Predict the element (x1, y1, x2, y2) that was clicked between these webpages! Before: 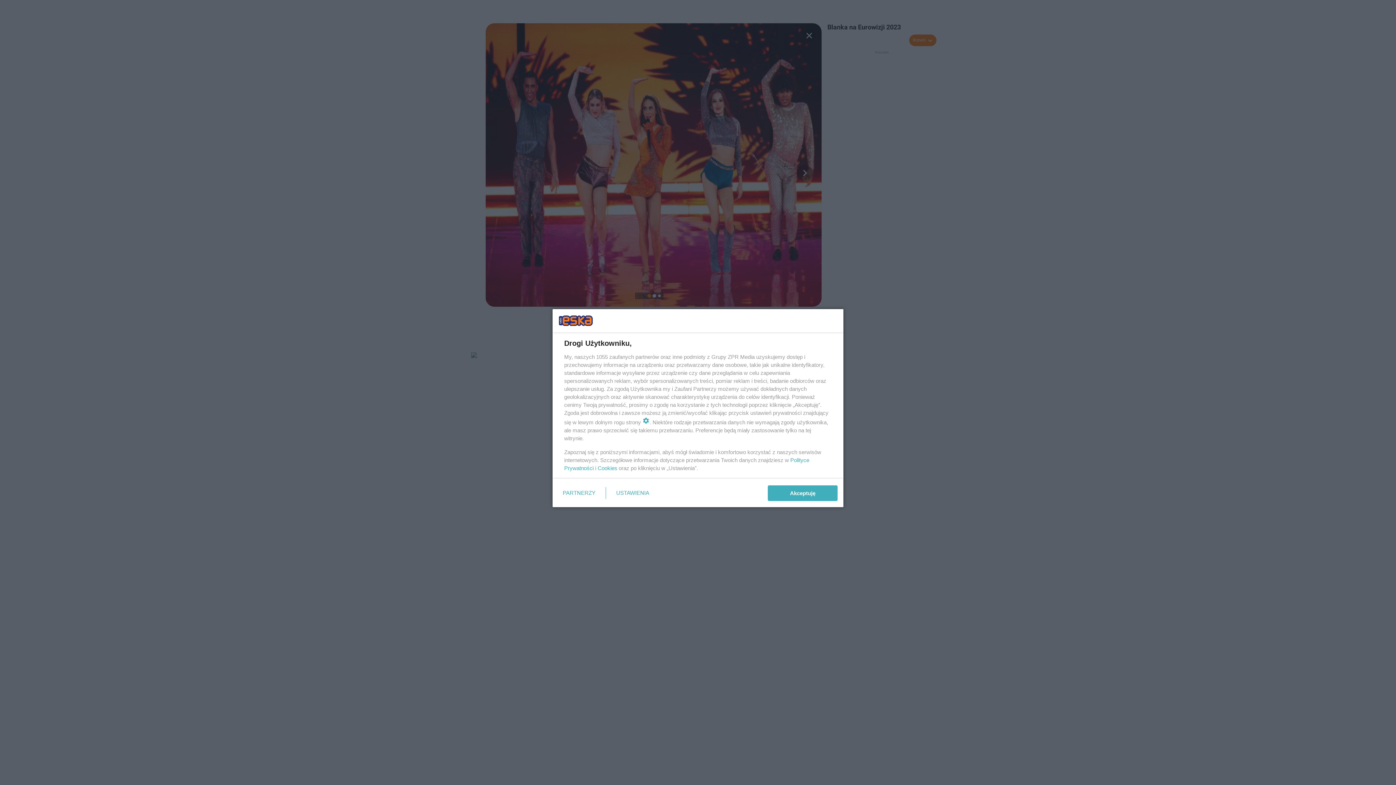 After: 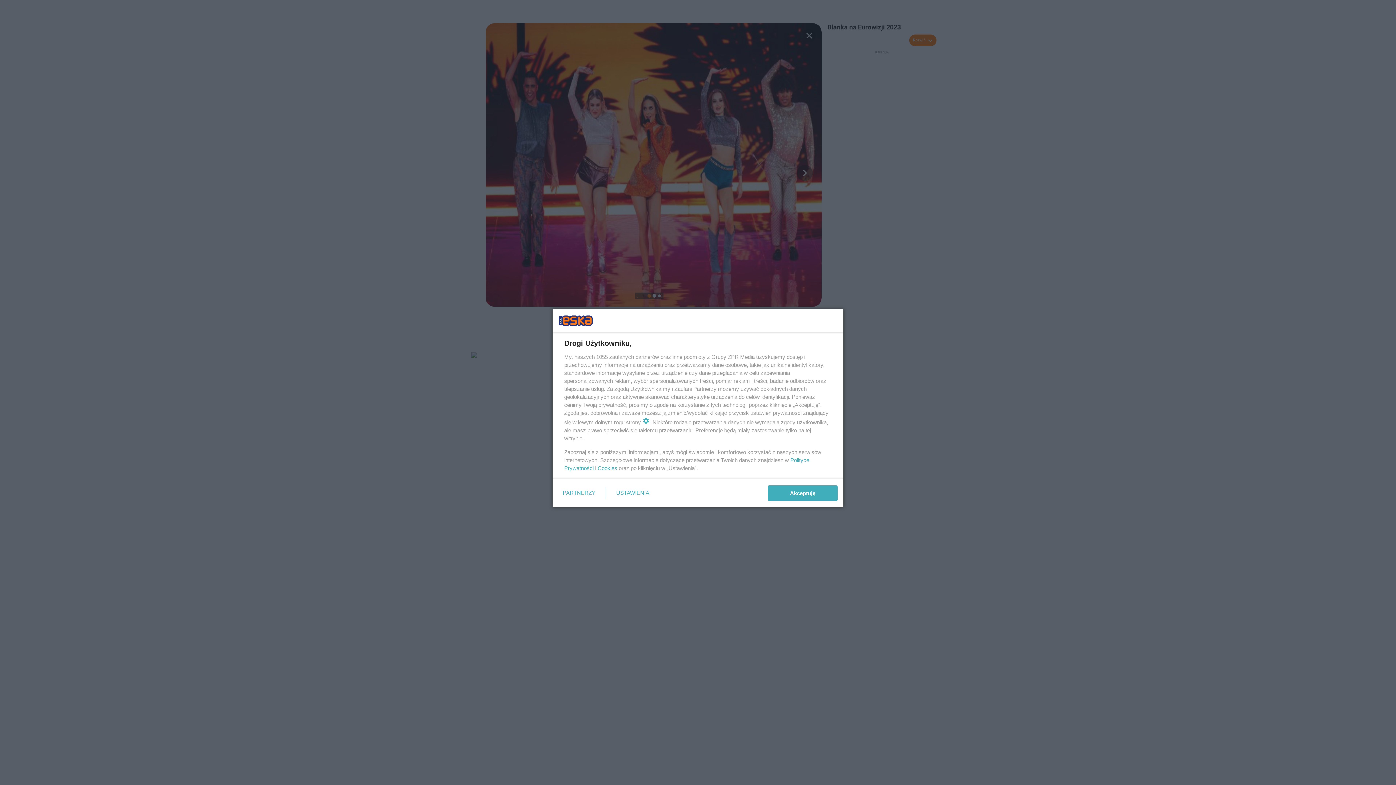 Action: label: Cookies bbox: (597, 465, 617, 471)